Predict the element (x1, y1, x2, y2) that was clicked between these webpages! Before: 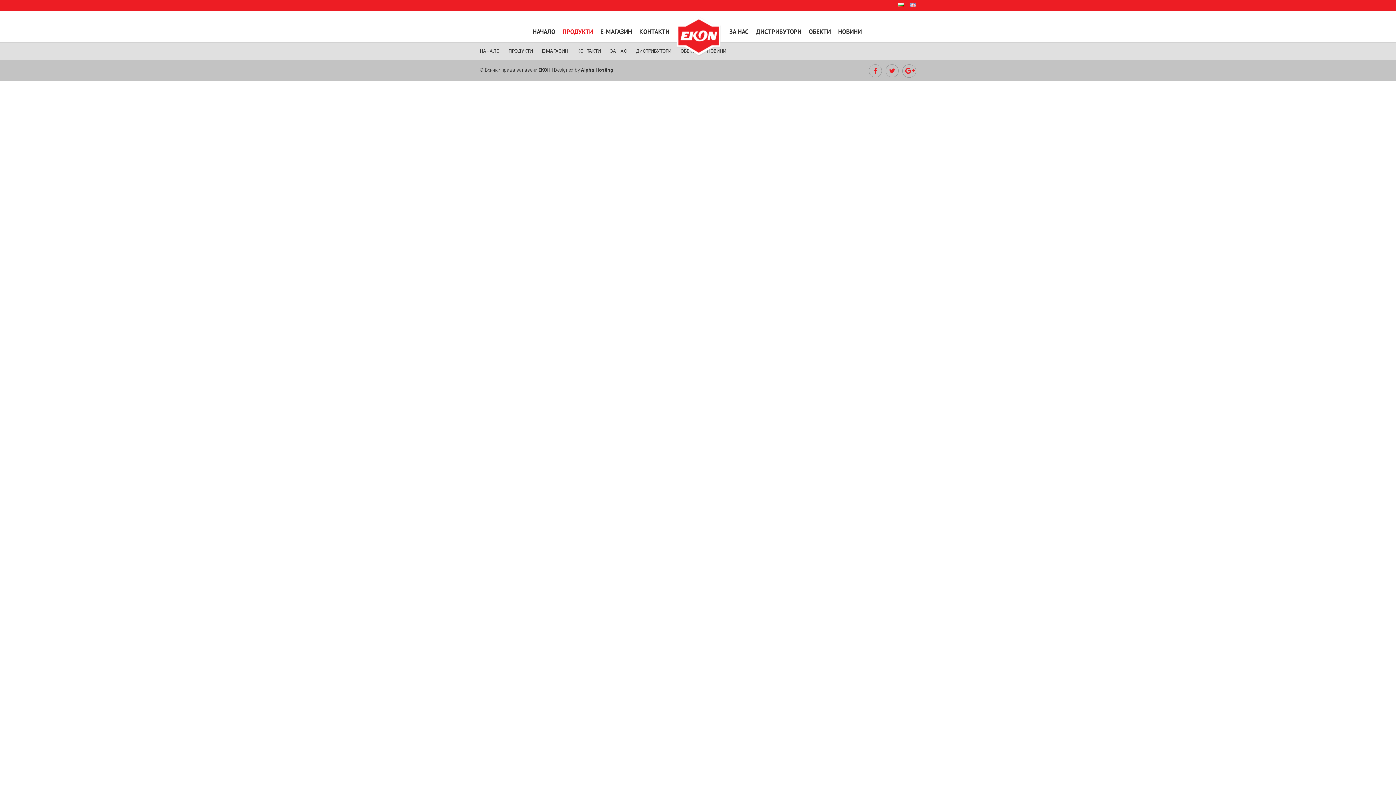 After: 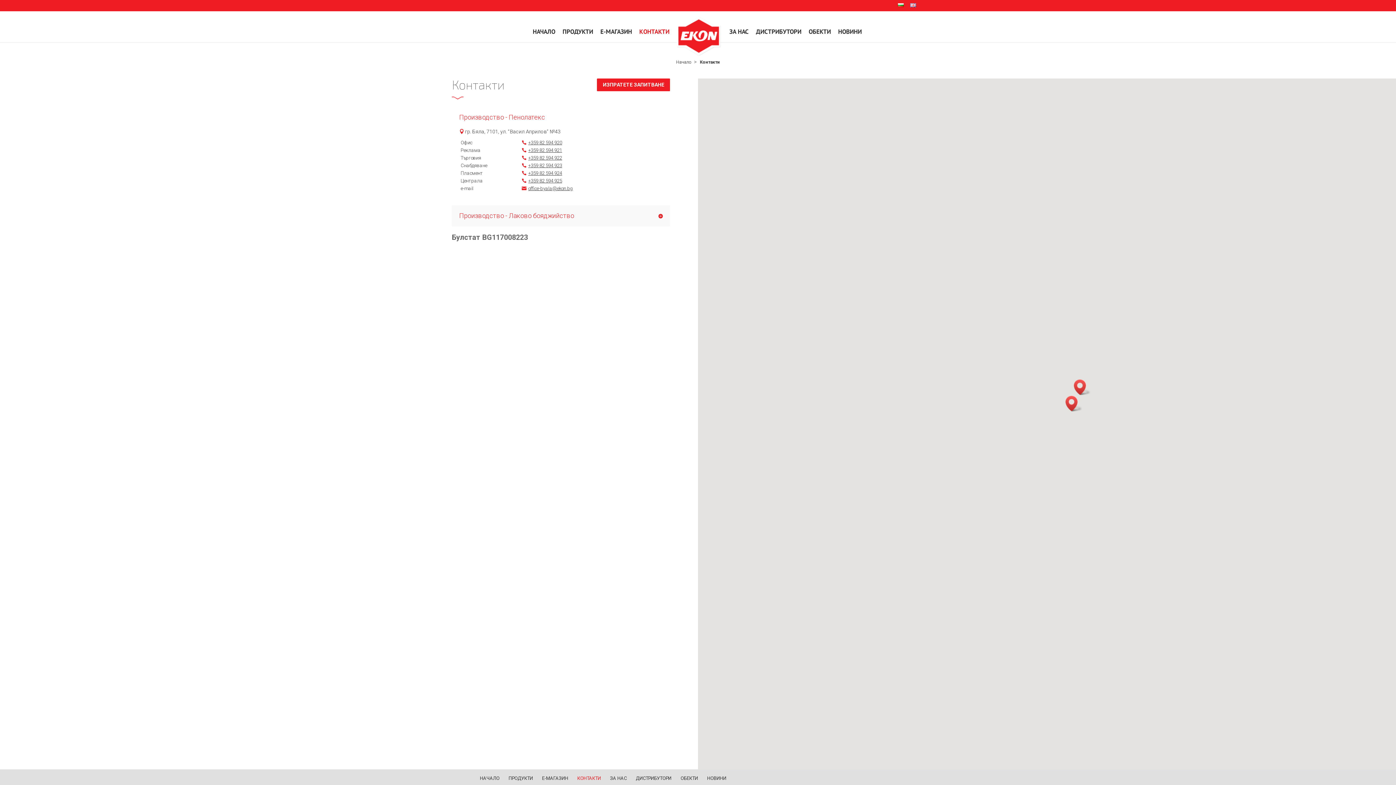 Action: bbox: (635, 21, 673, 42) label: КОНТАКТИ